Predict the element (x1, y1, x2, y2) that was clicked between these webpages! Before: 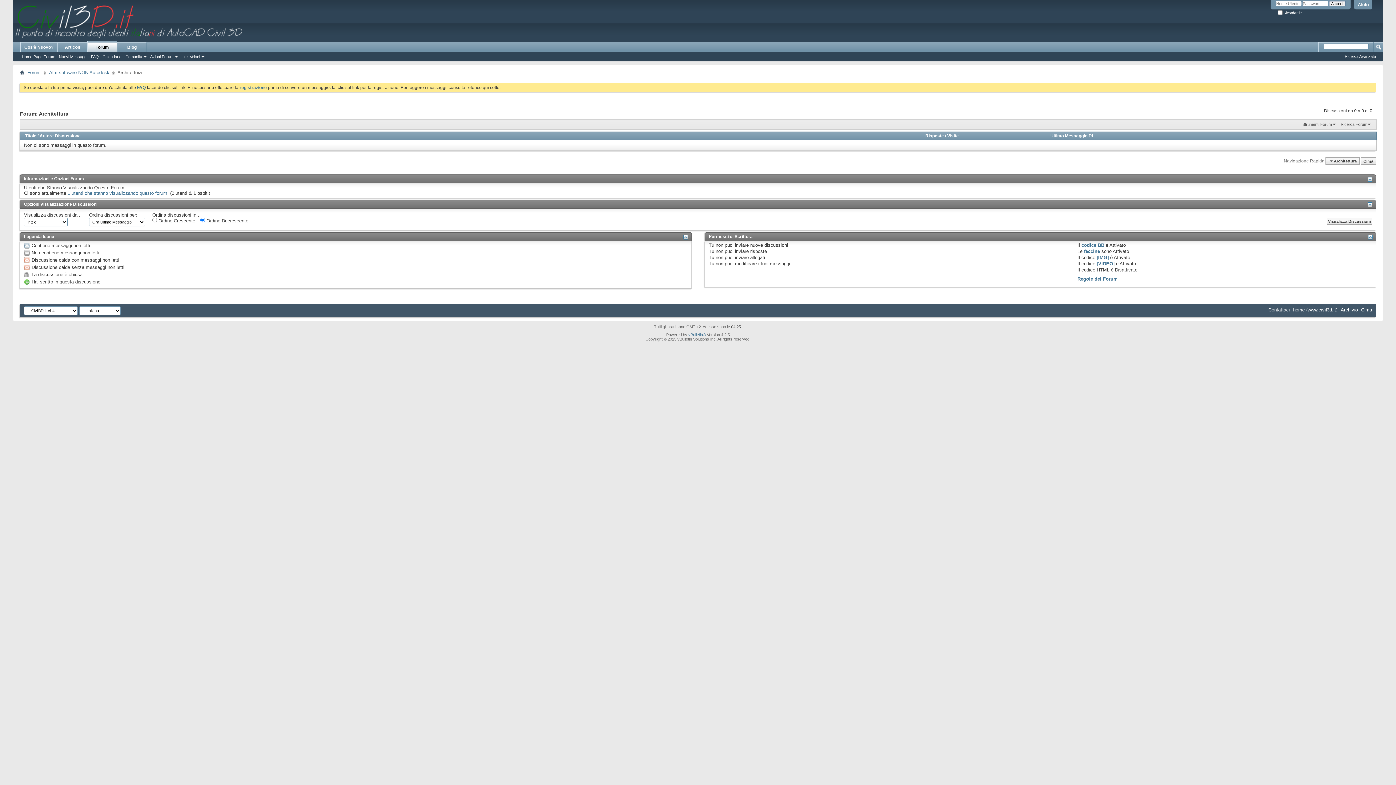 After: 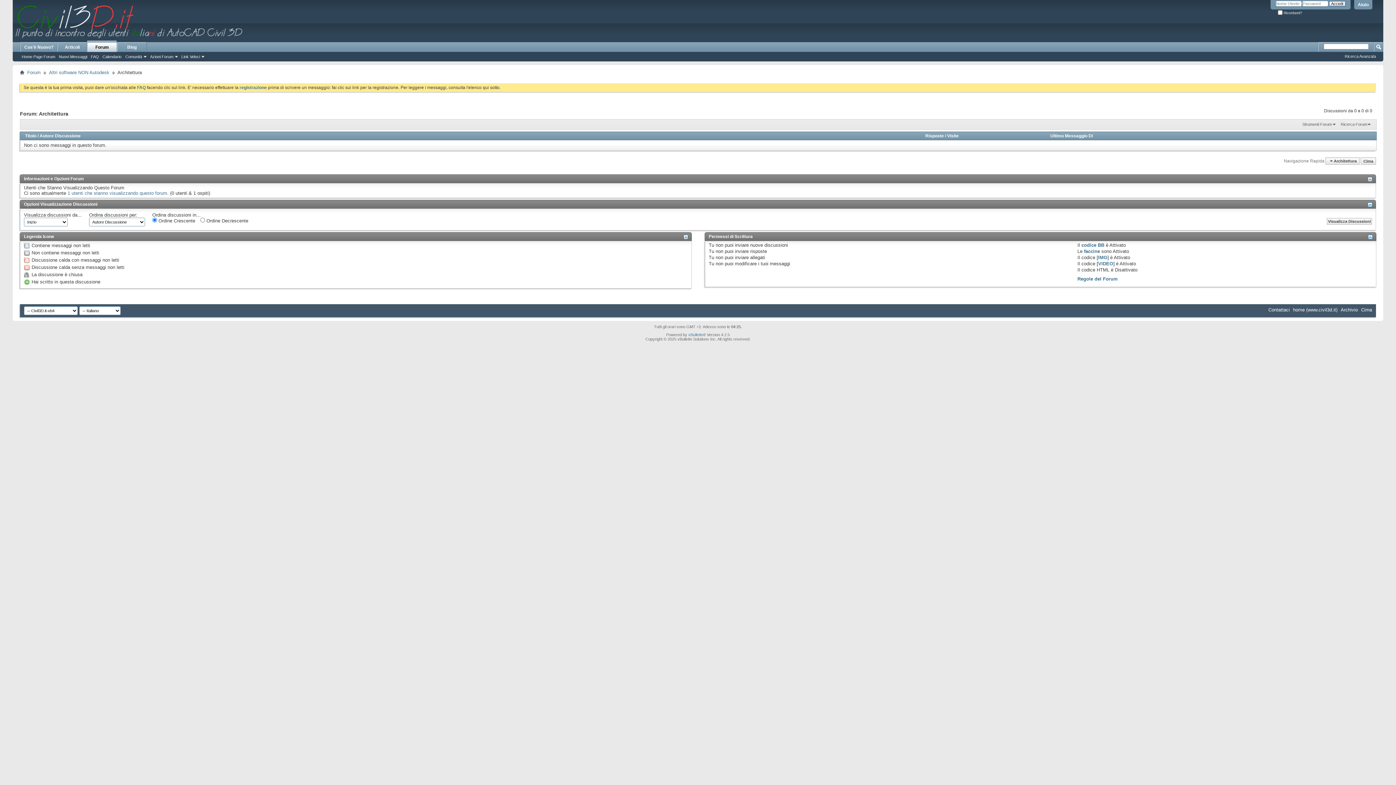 Action: bbox: (39, 133, 80, 138) label: Autore Discussione